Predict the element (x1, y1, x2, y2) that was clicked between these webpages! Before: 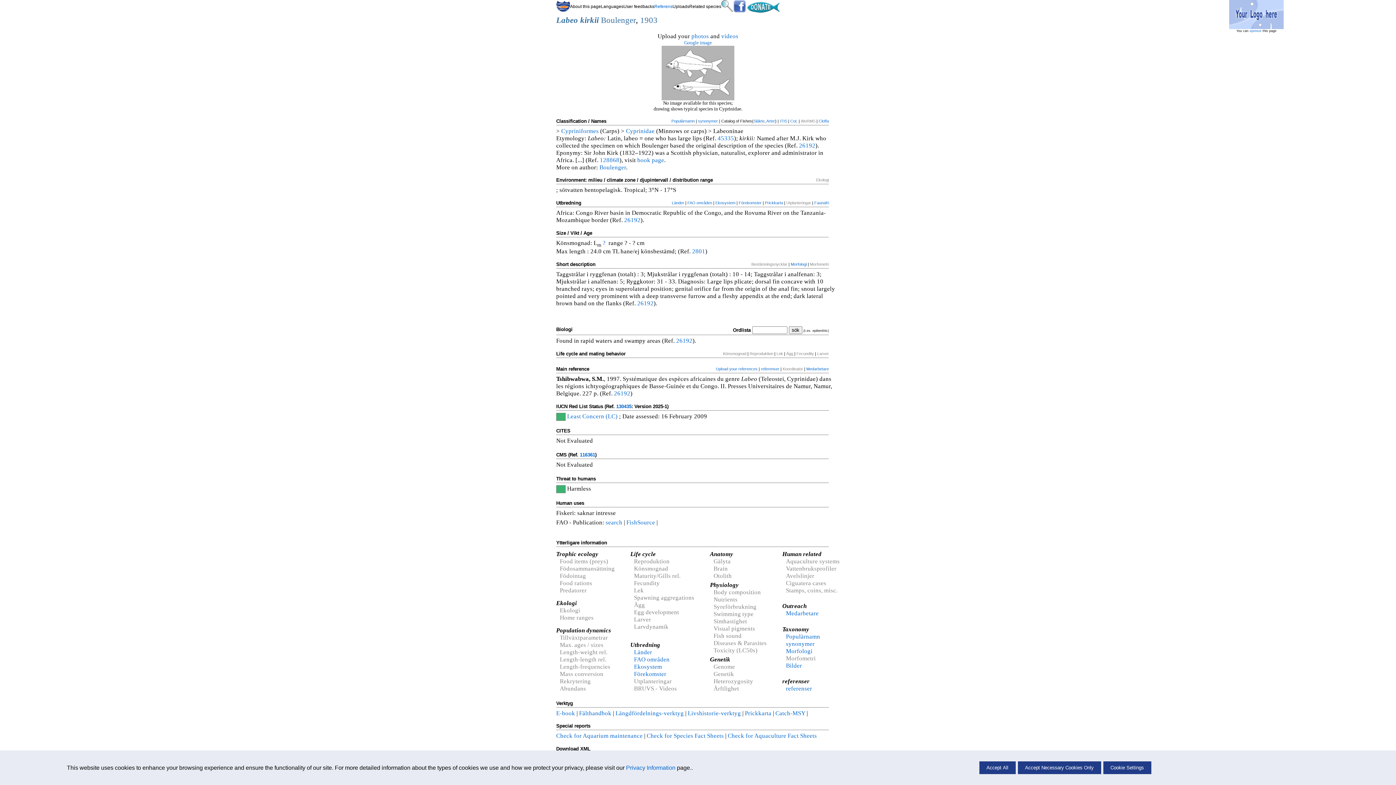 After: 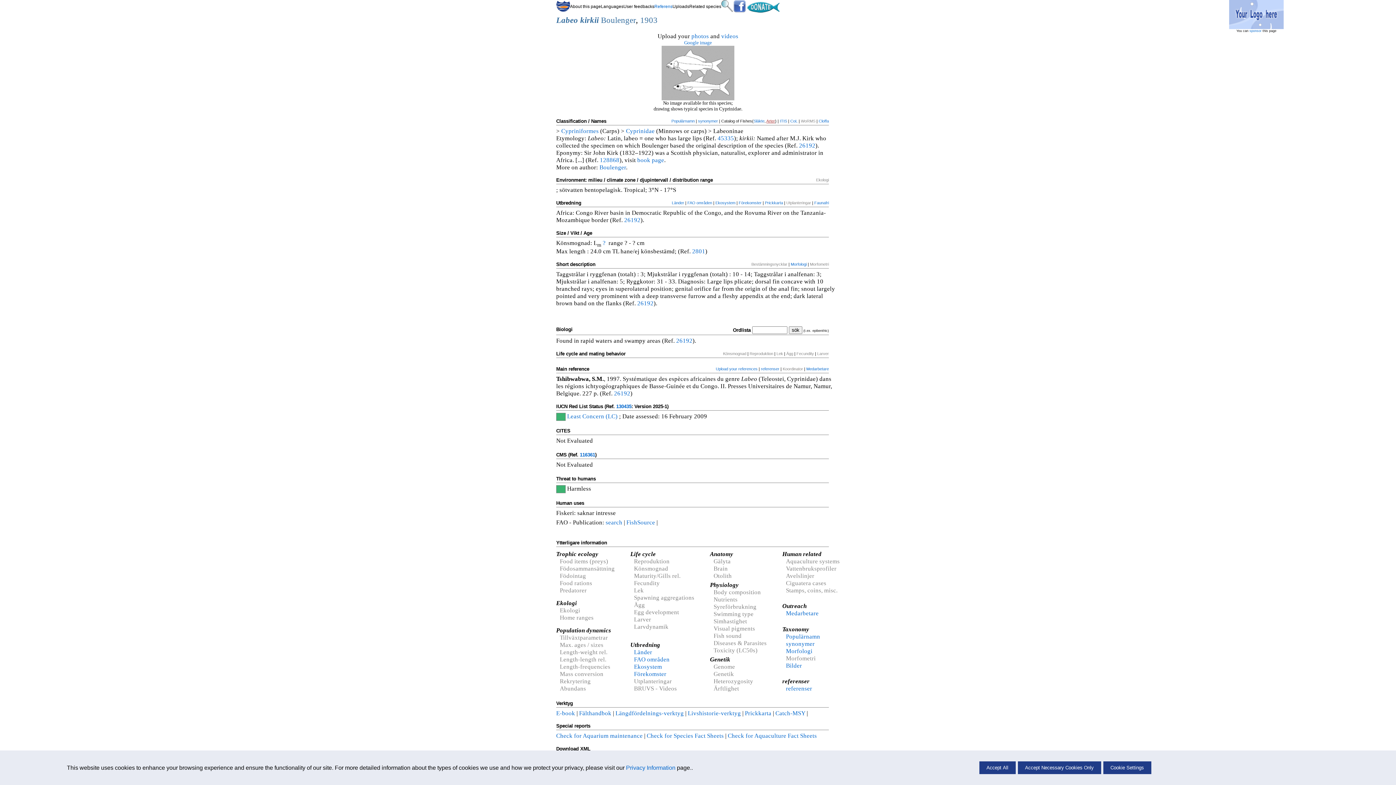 Action: label: Arter bbox: (766, 118, 775, 123)